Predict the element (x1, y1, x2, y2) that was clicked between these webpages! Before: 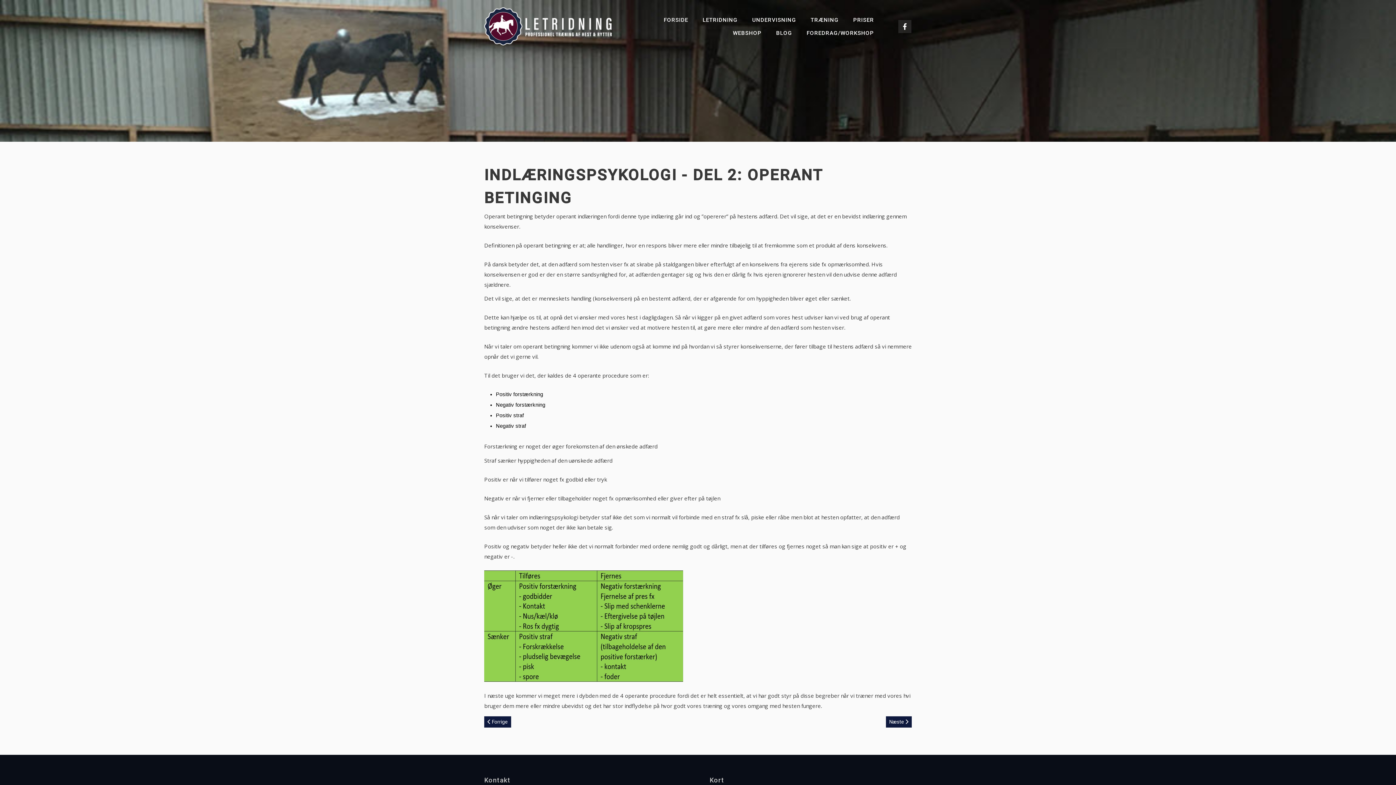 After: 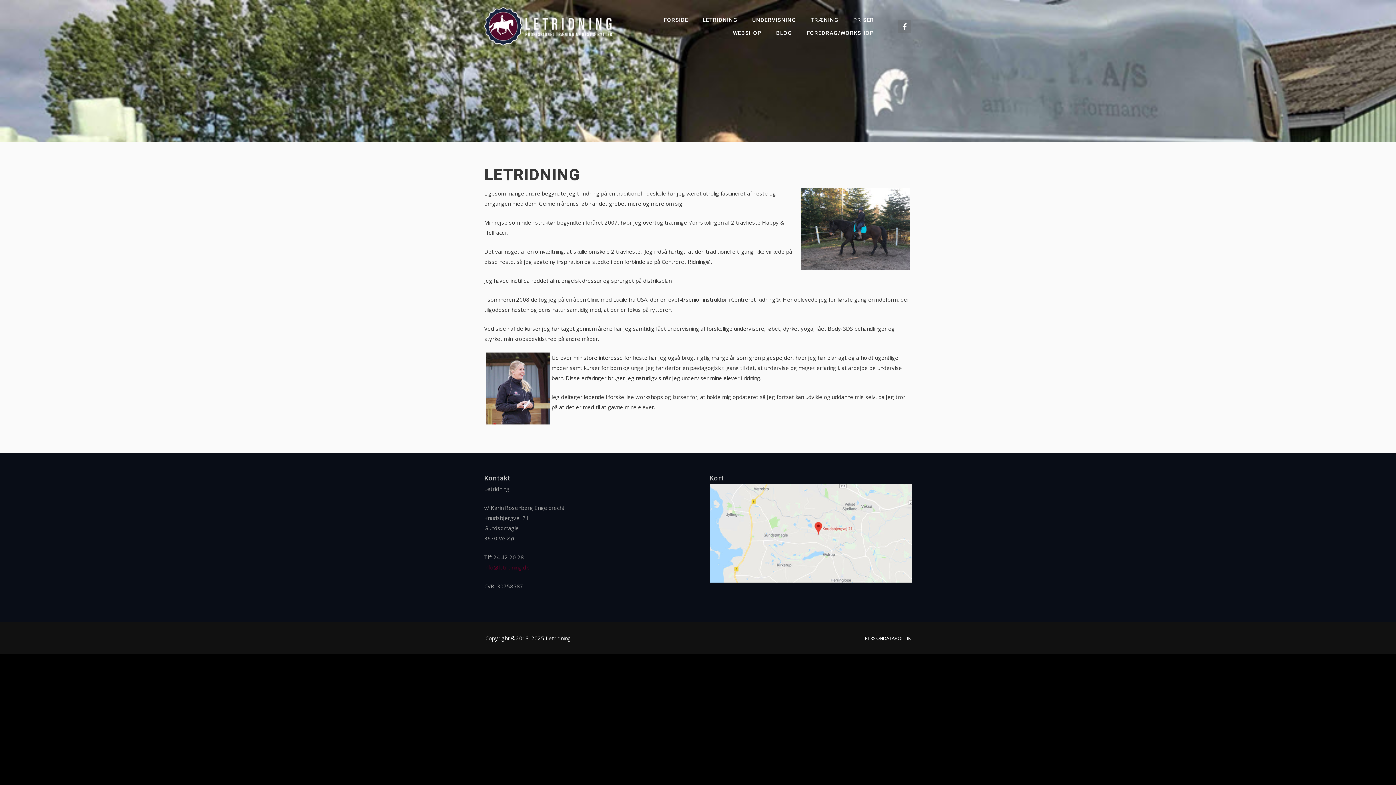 Action: label: LETRIDNING bbox: (695, 13, 745, 26)